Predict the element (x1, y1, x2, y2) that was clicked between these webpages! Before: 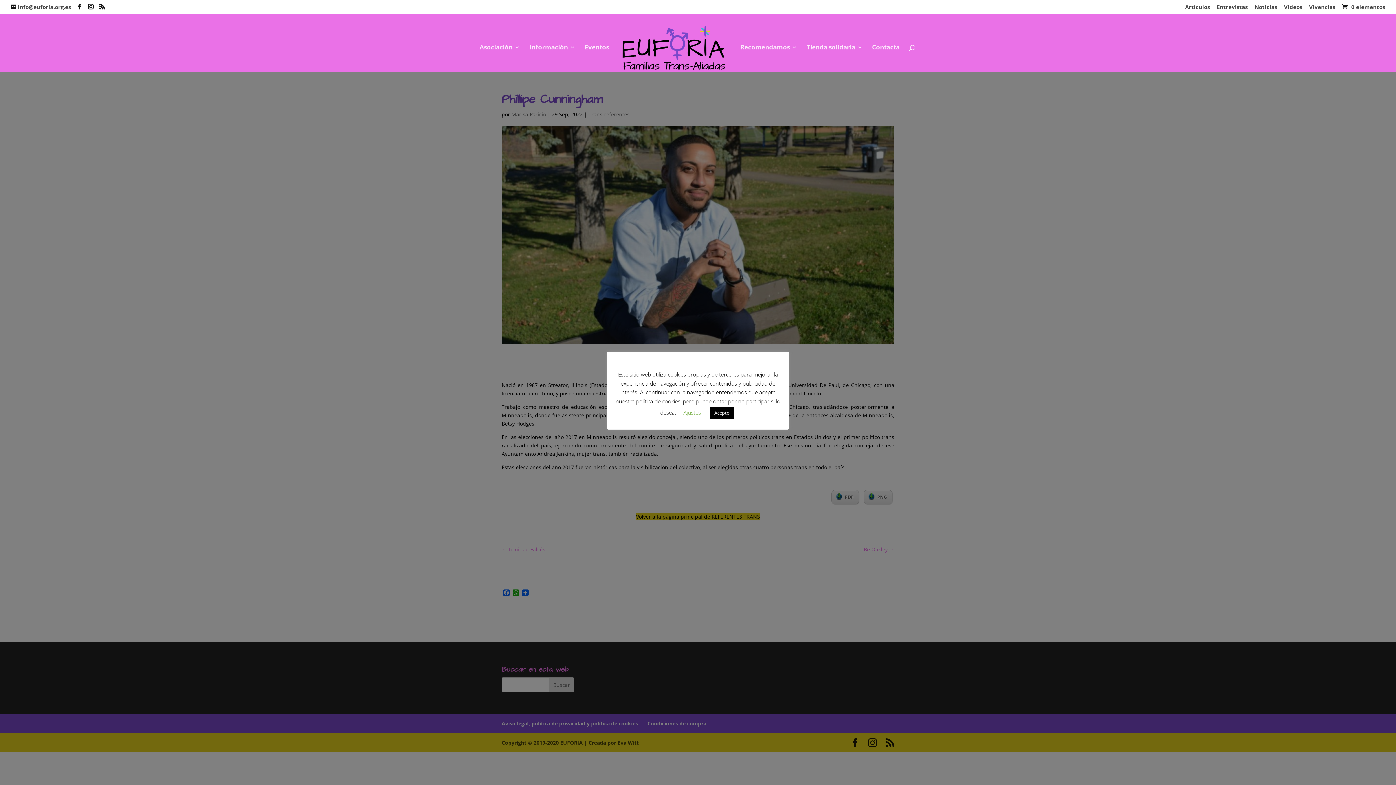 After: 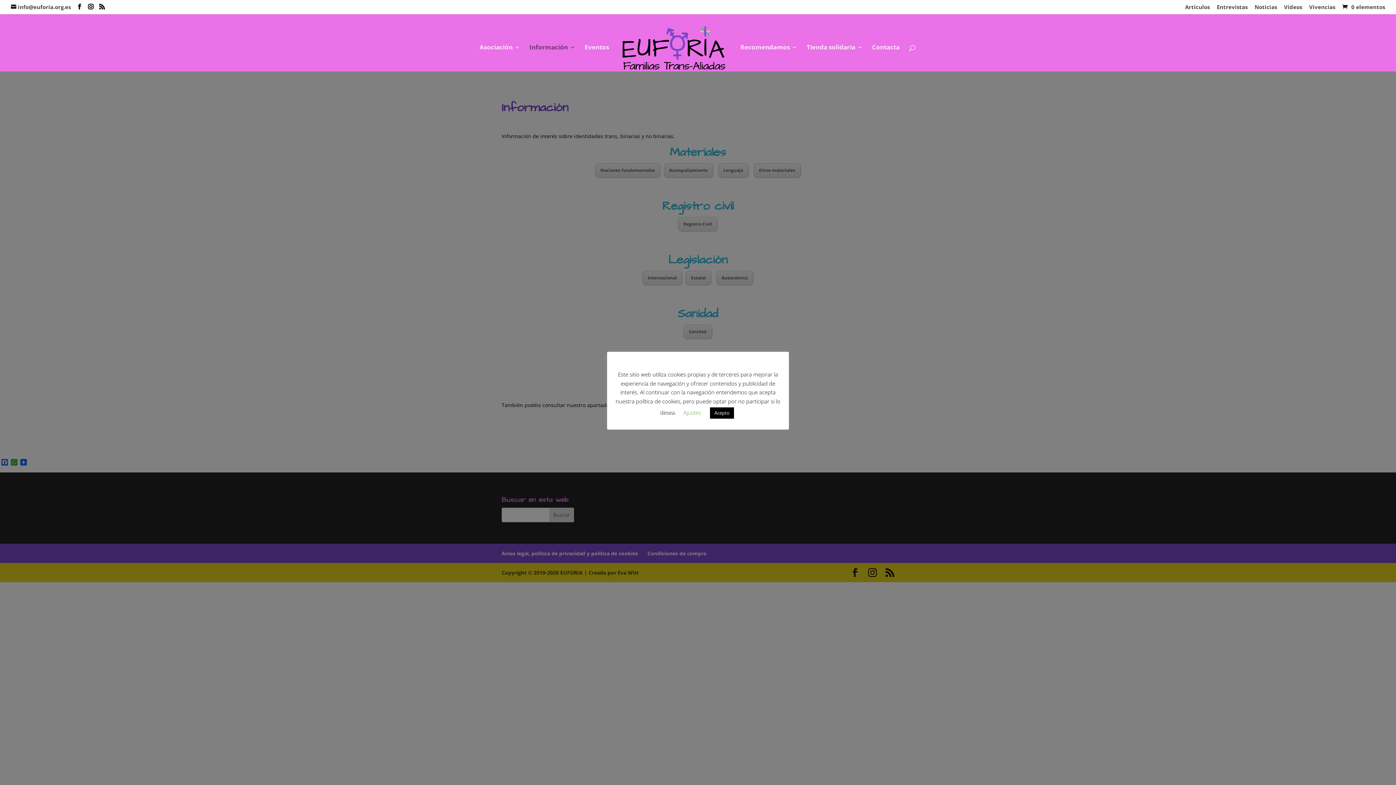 Action: label: Información bbox: (529, 44, 575, 71)